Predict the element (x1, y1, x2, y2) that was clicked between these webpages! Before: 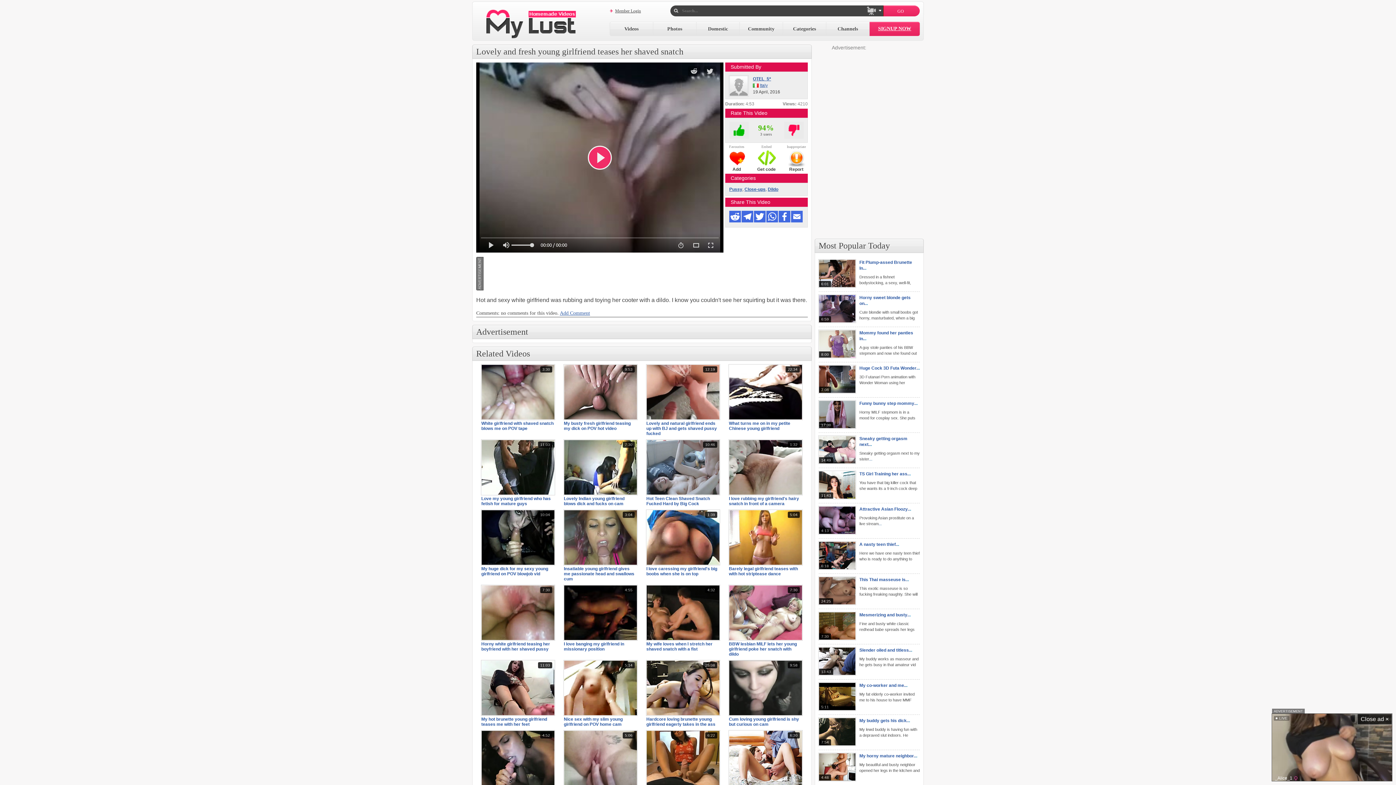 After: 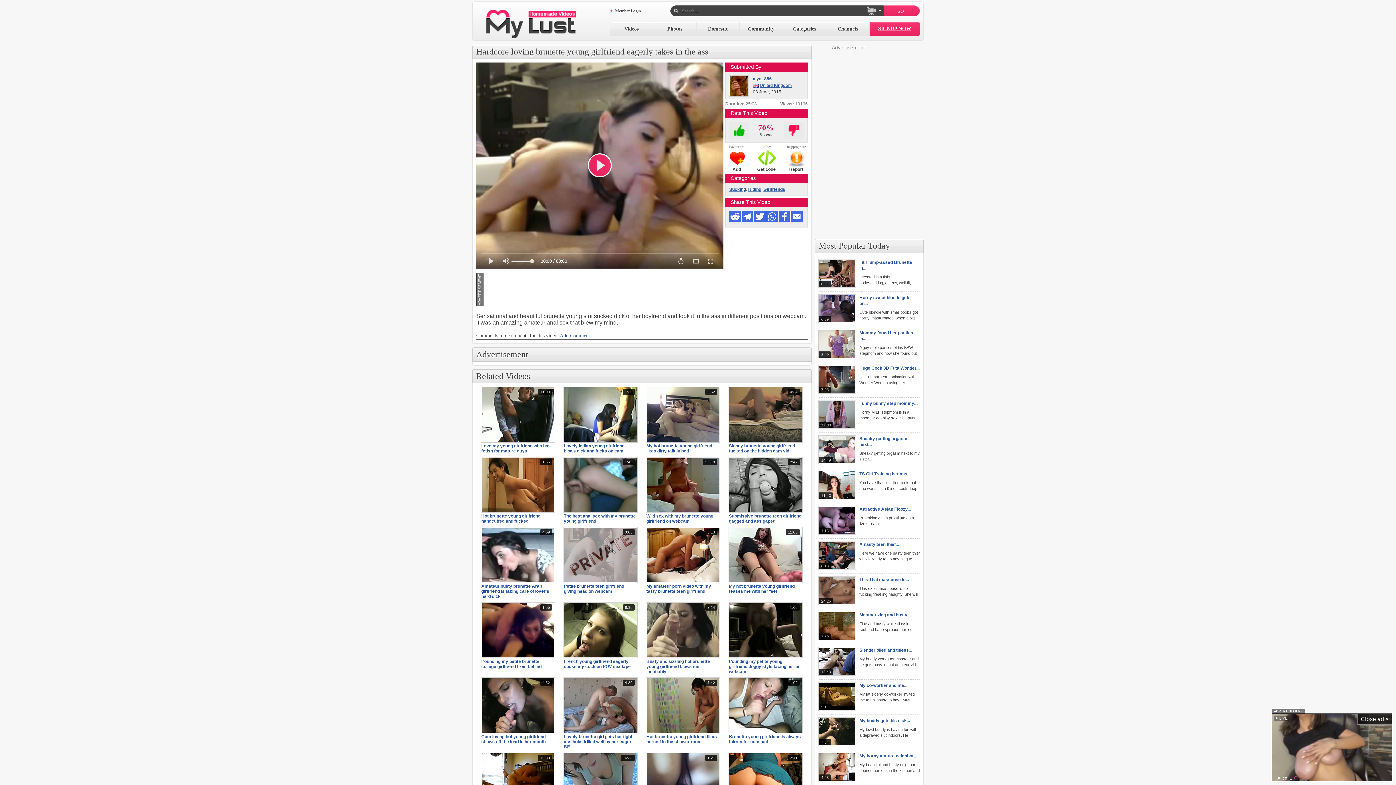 Action: label:  Hardcore loving brunette young girlfriend eagerly takes in the ass bbox: (646, 712, 720, 727)